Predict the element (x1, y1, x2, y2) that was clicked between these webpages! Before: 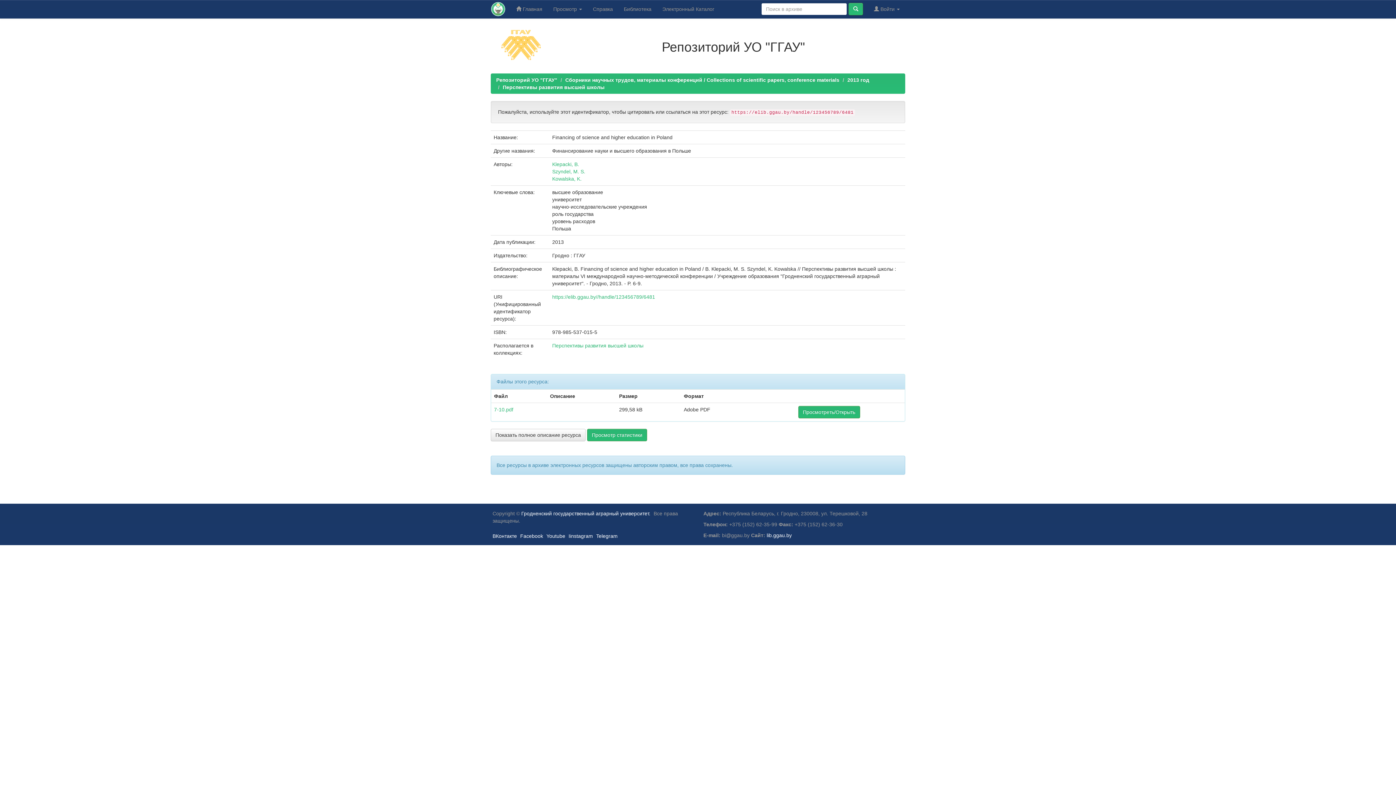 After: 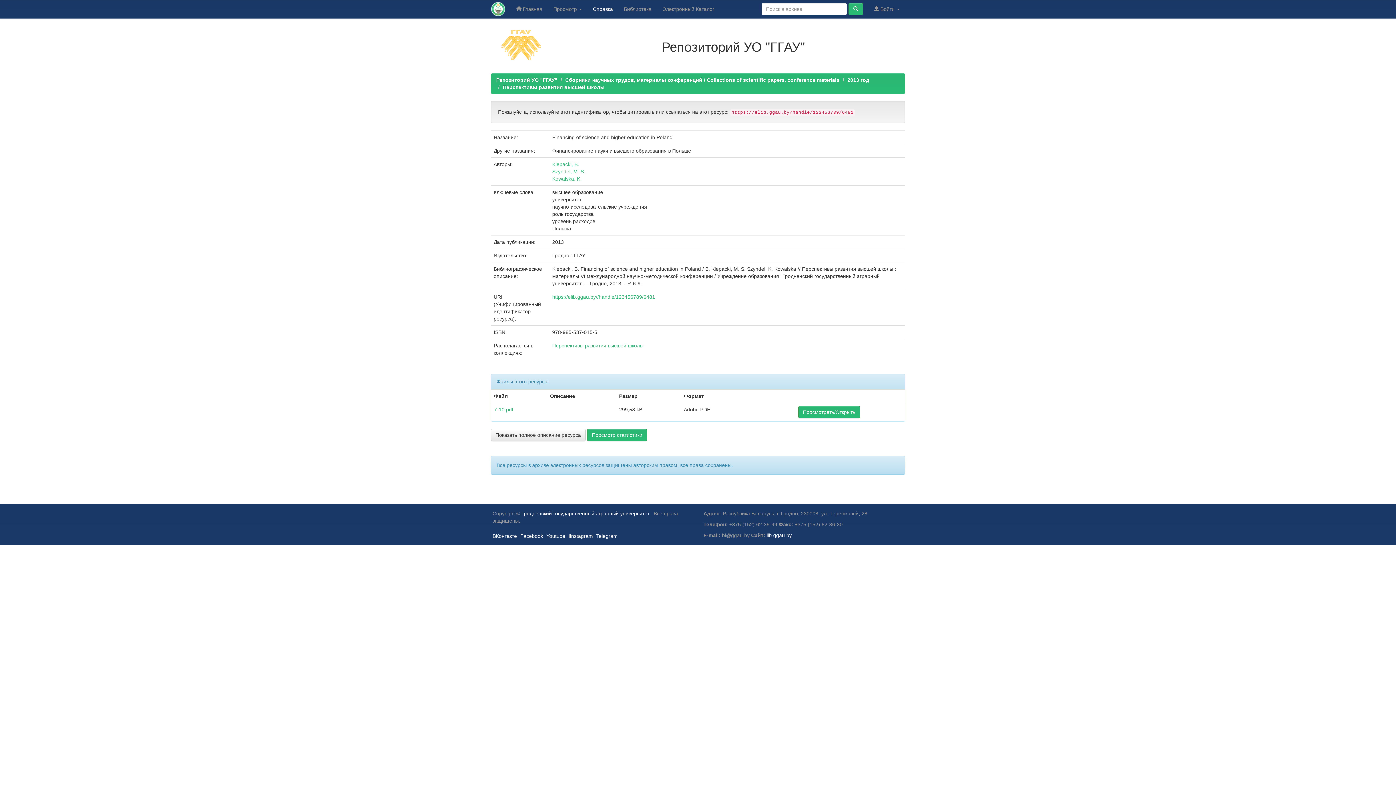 Action: bbox: (587, 0, 618, 18) label: Справка